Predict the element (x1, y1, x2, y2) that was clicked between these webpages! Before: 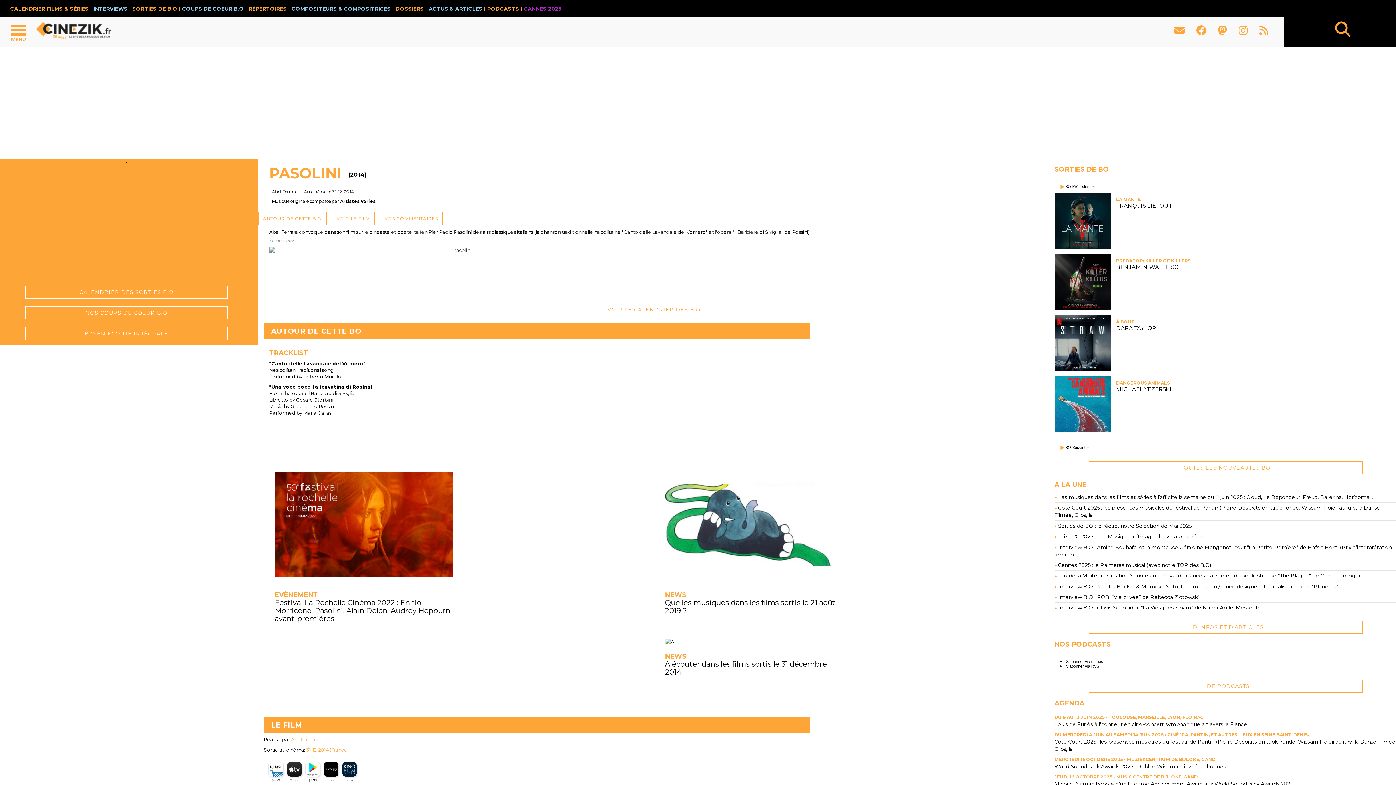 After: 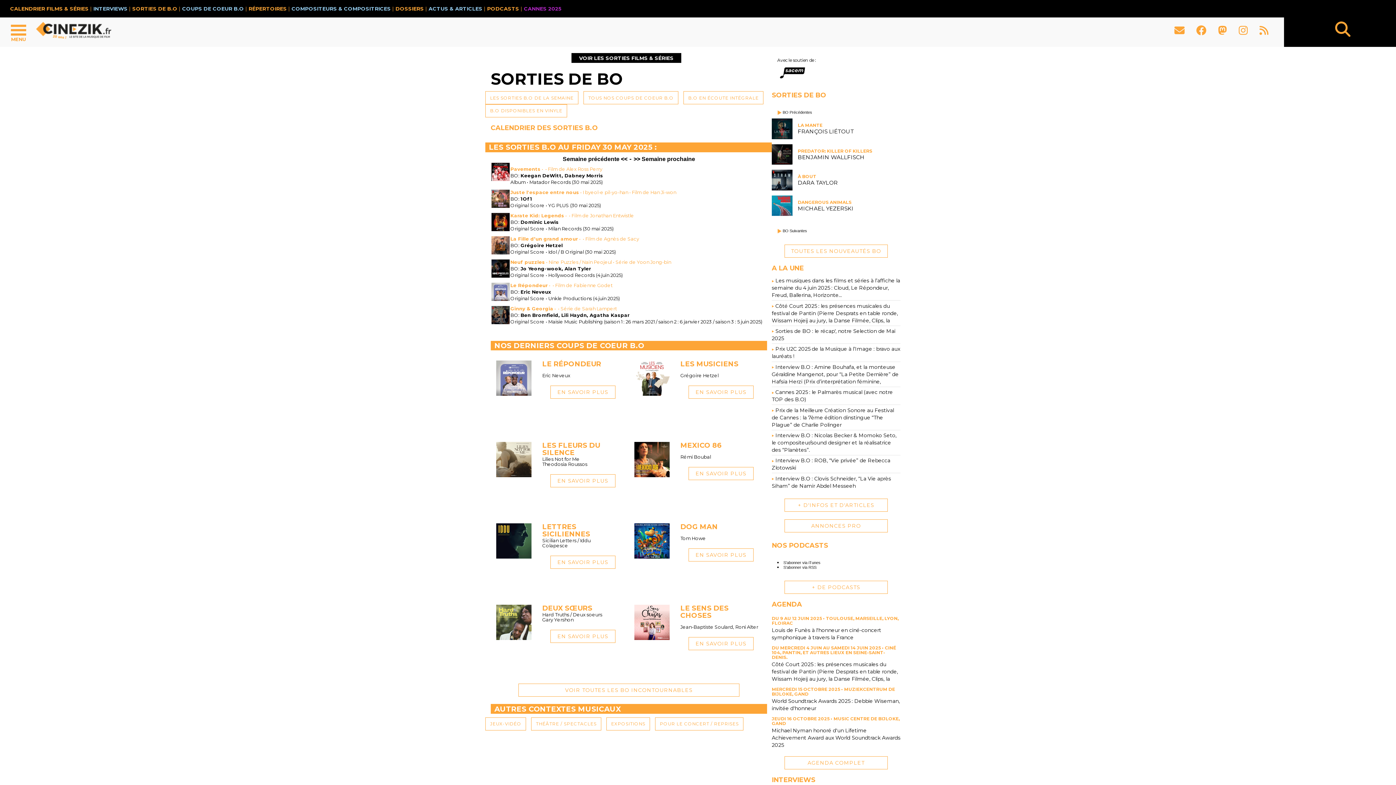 Action: label: VOIR LE CALENDRIER DES B.O bbox: (346, 303, 962, 316)